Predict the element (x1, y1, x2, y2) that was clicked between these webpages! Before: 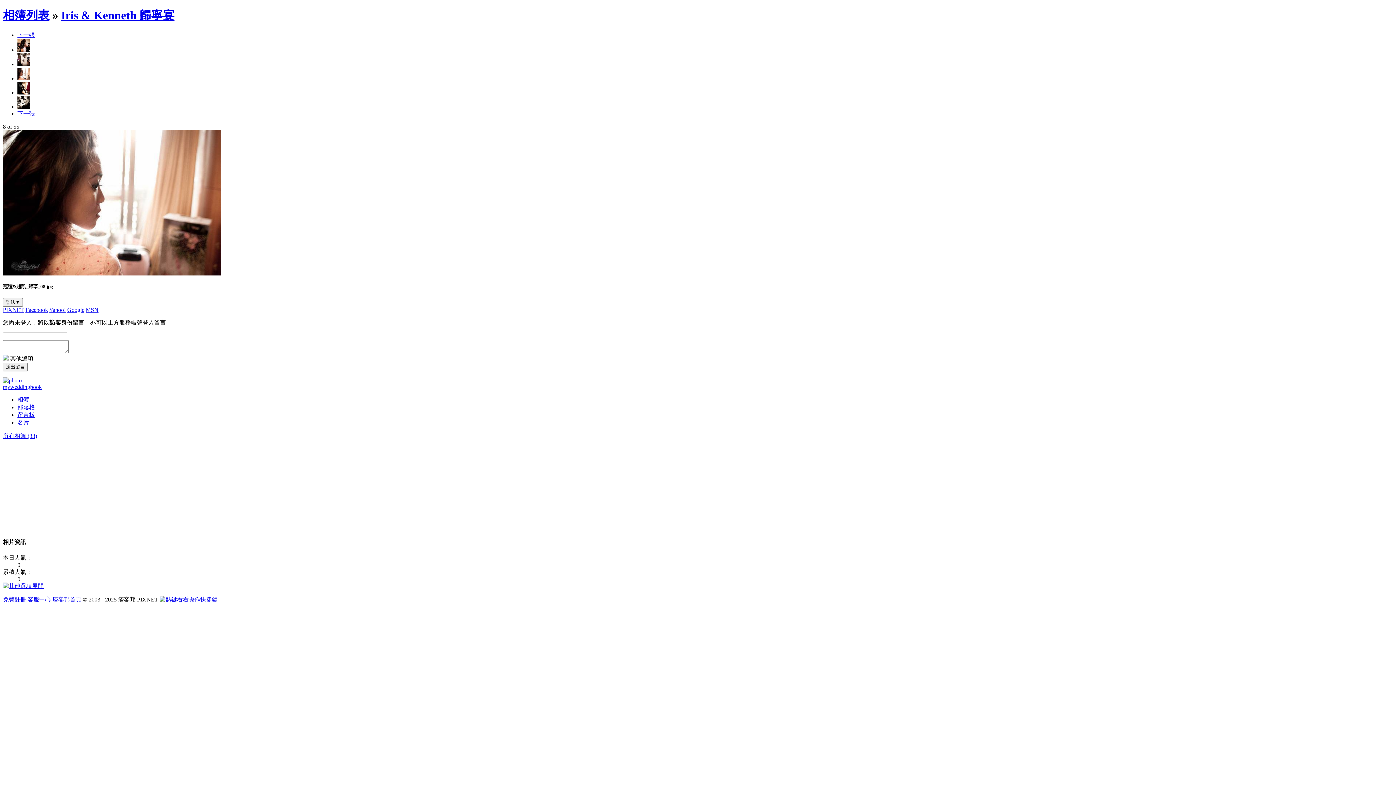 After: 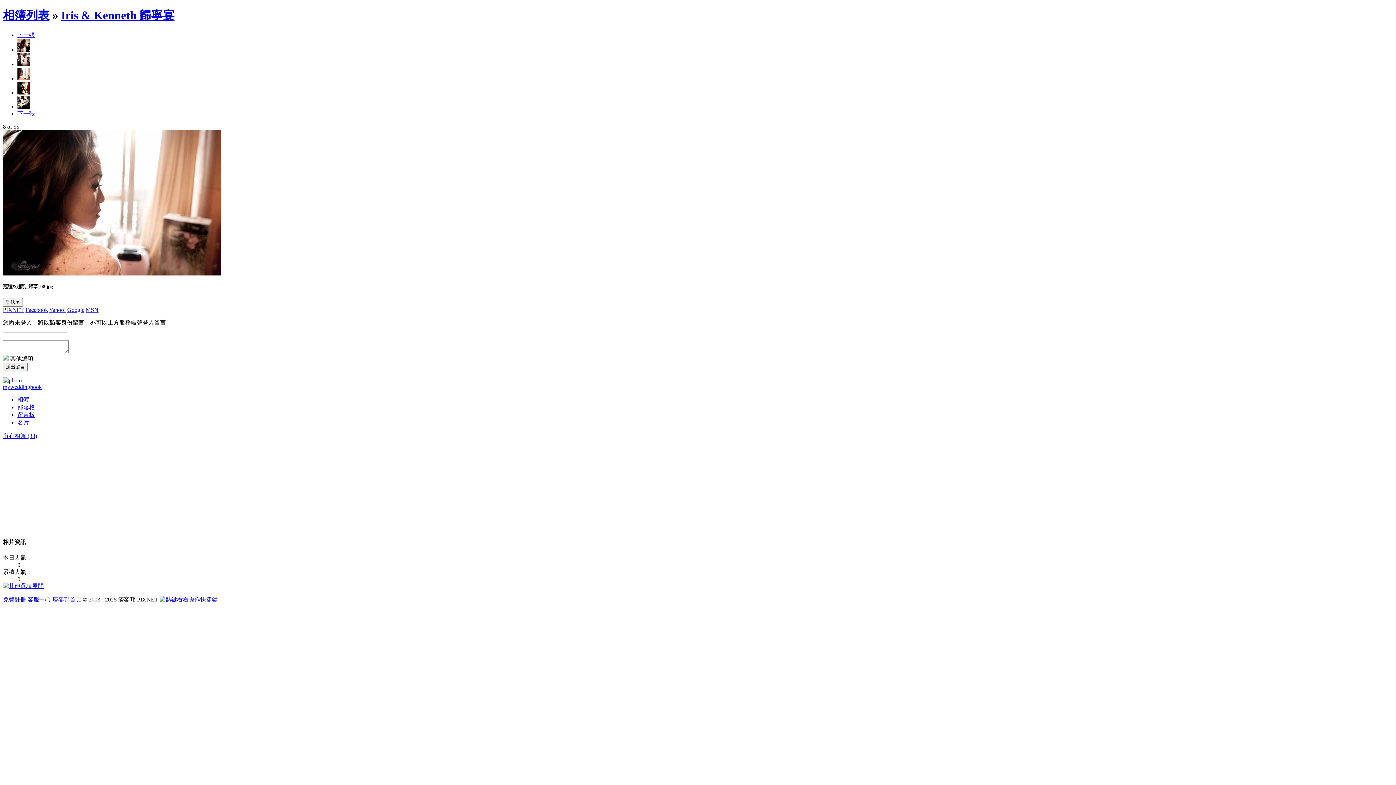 Action: label: Yahoo! bbox: (49, 306, 65, 313)